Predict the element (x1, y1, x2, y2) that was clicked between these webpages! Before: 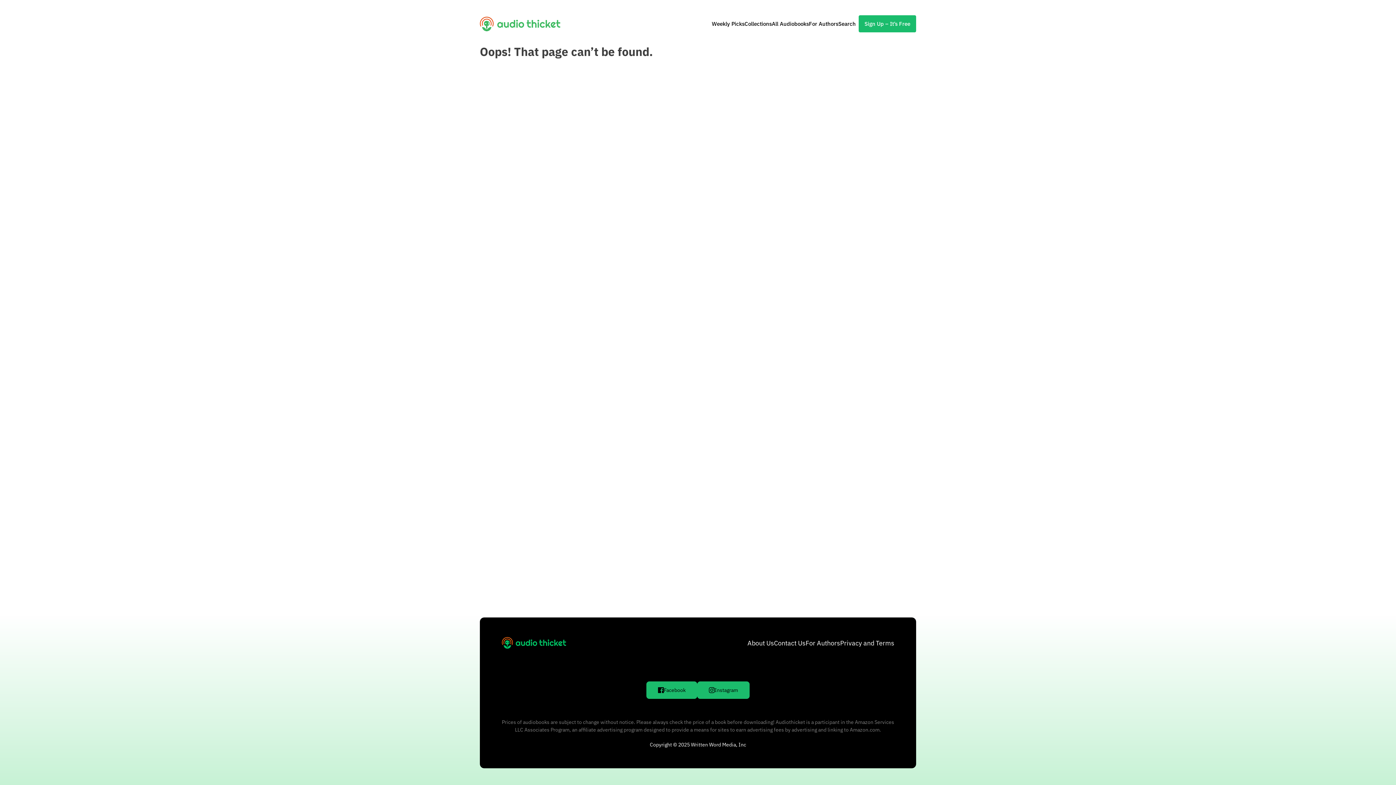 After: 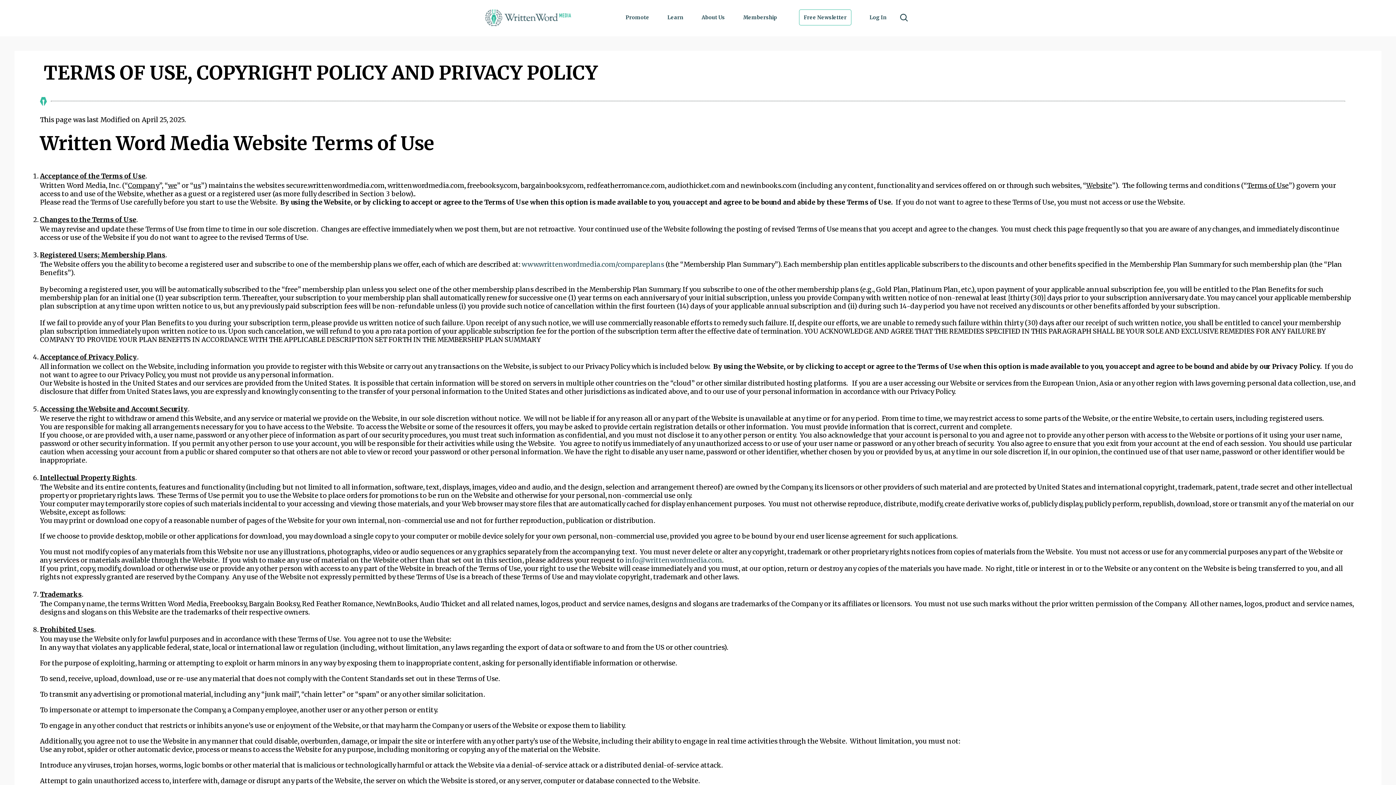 Action: label: Privacy and Terms bbox: (840, 639, 894, 647)